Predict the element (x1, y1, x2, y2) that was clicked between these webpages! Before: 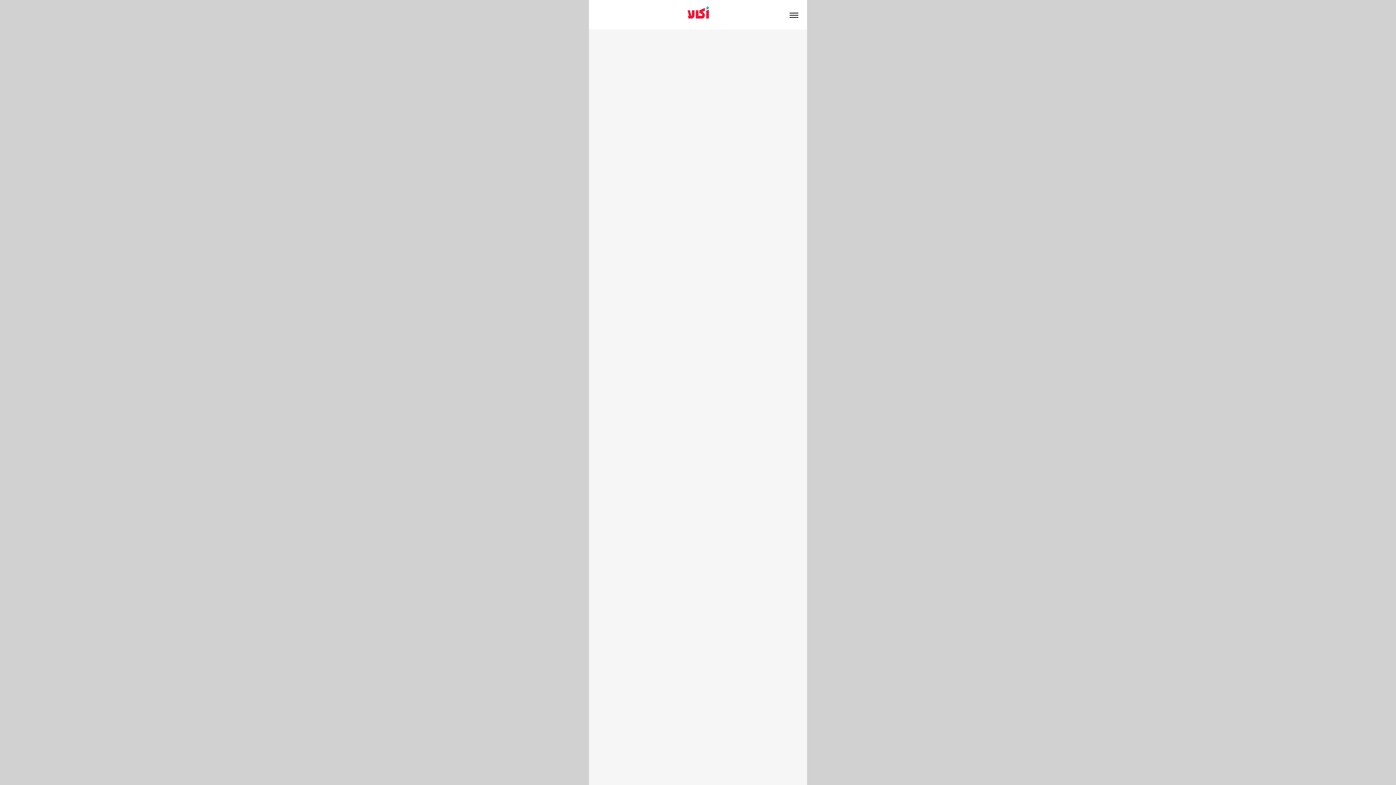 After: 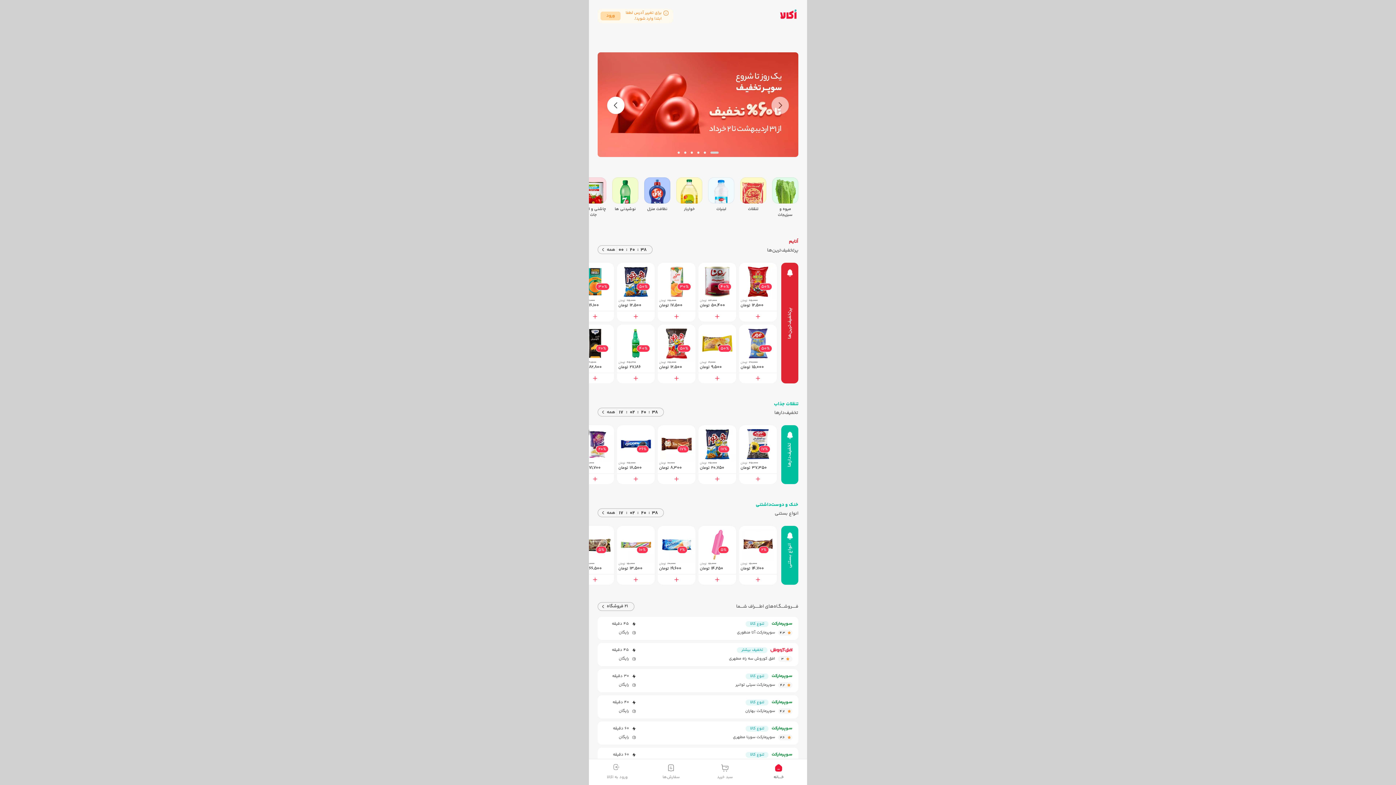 Action: bbox: (686, 2, 709, 26)